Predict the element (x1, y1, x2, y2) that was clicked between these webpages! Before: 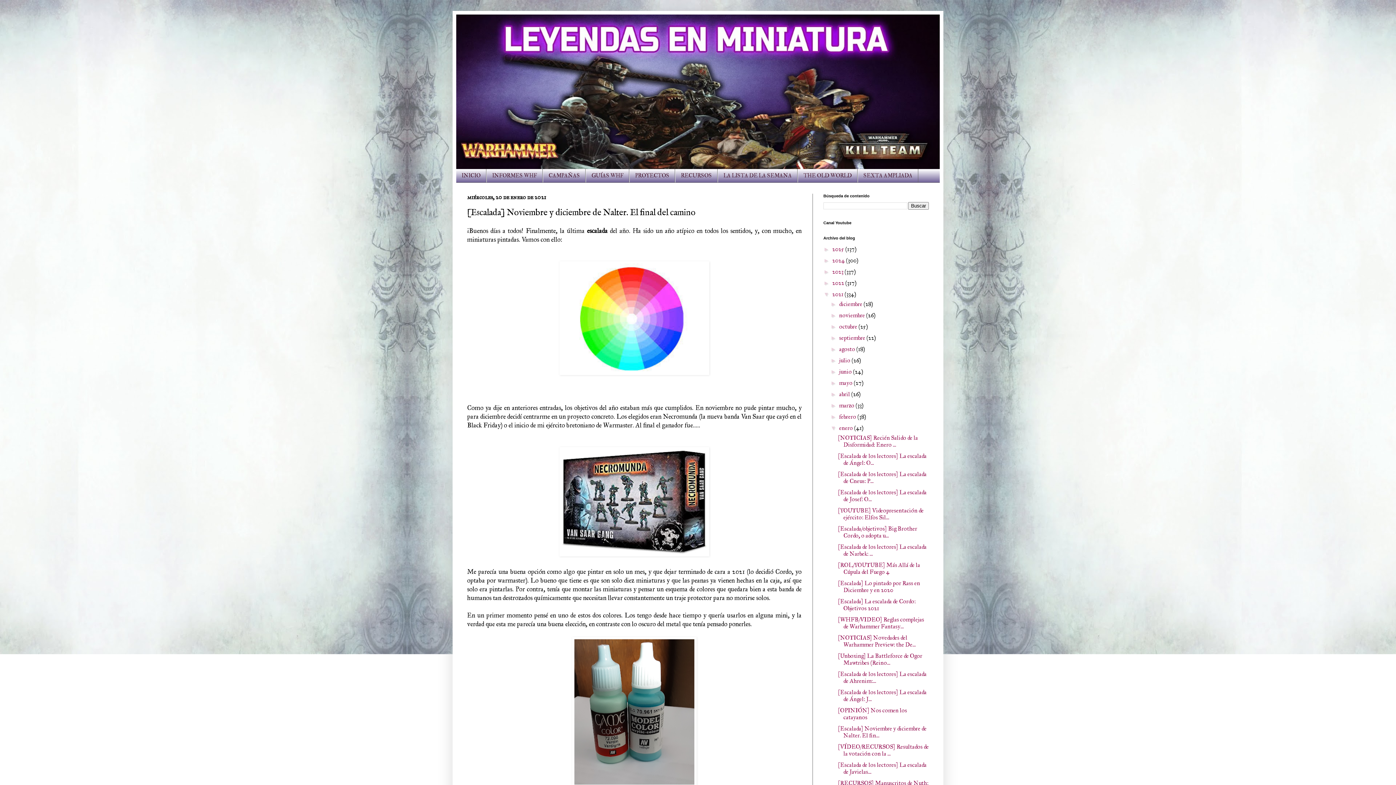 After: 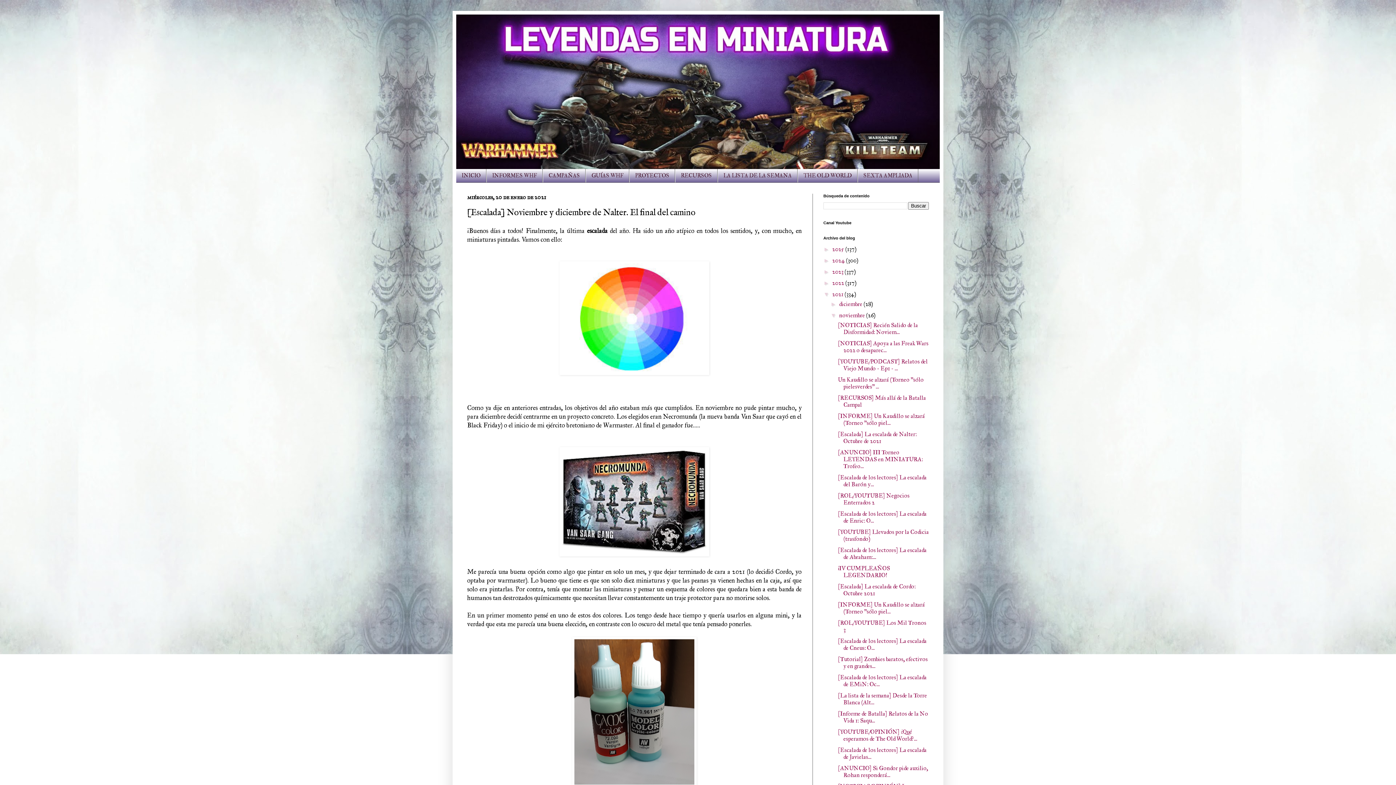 Action: bbox: (830, 312, 839, 318) label: ►  